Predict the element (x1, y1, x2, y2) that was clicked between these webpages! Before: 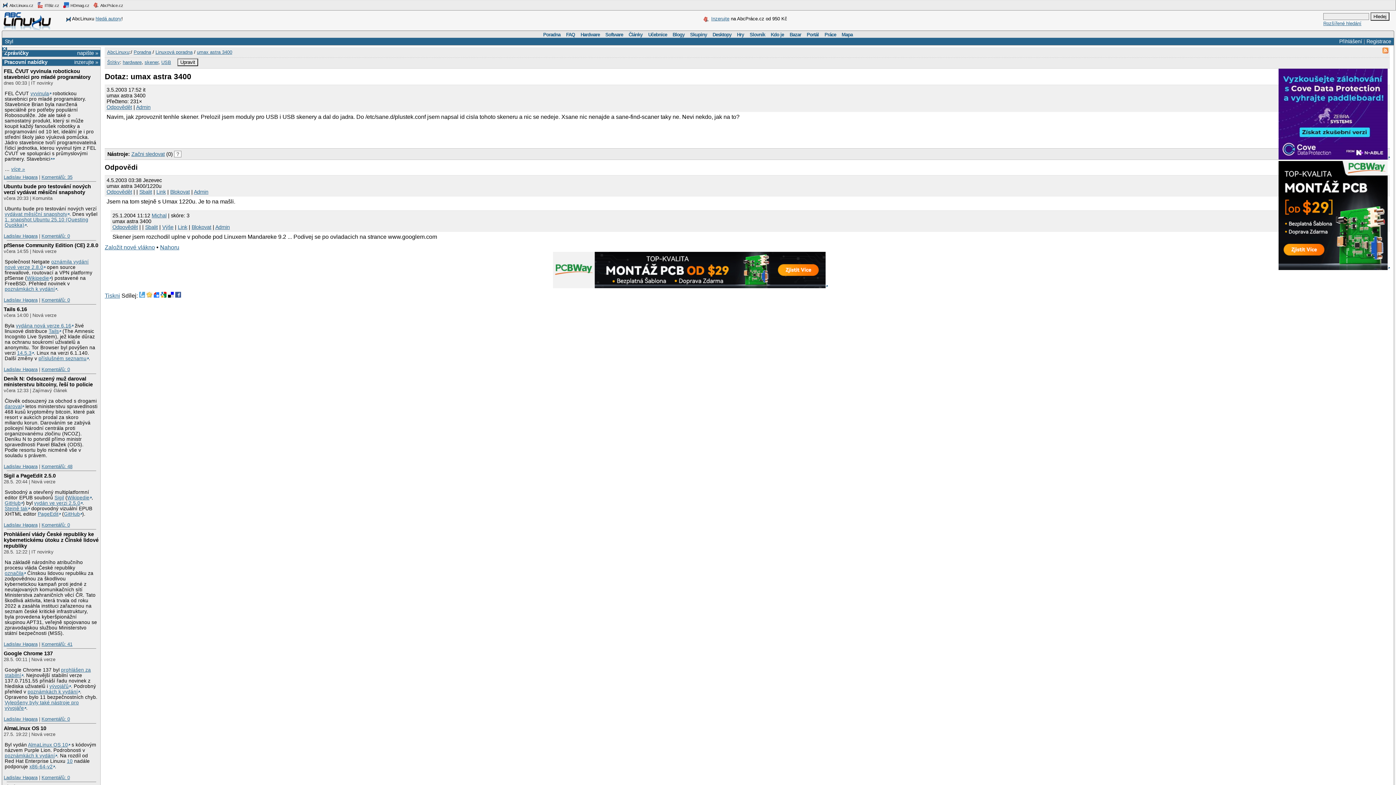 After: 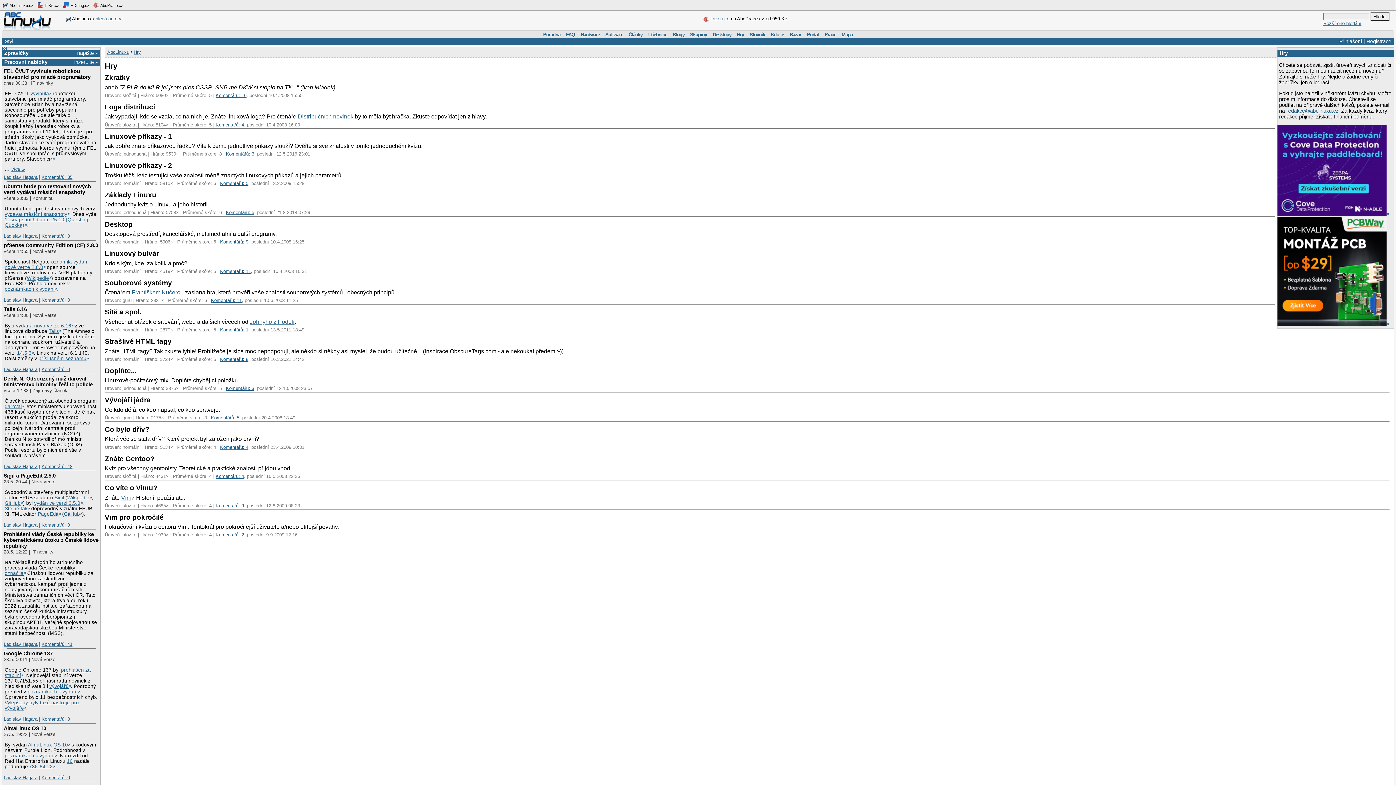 Action: label: Hry bbox: (734, 30, 747, 38)